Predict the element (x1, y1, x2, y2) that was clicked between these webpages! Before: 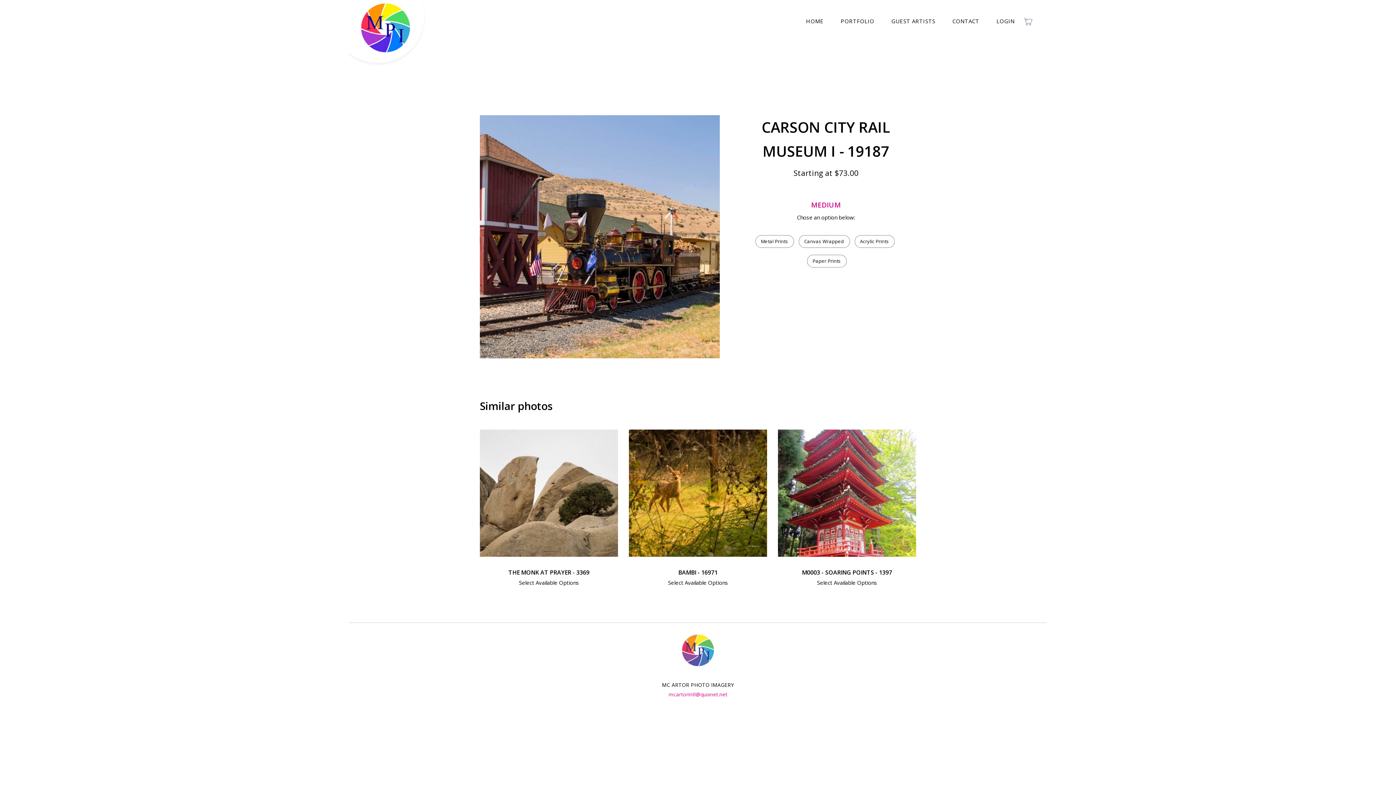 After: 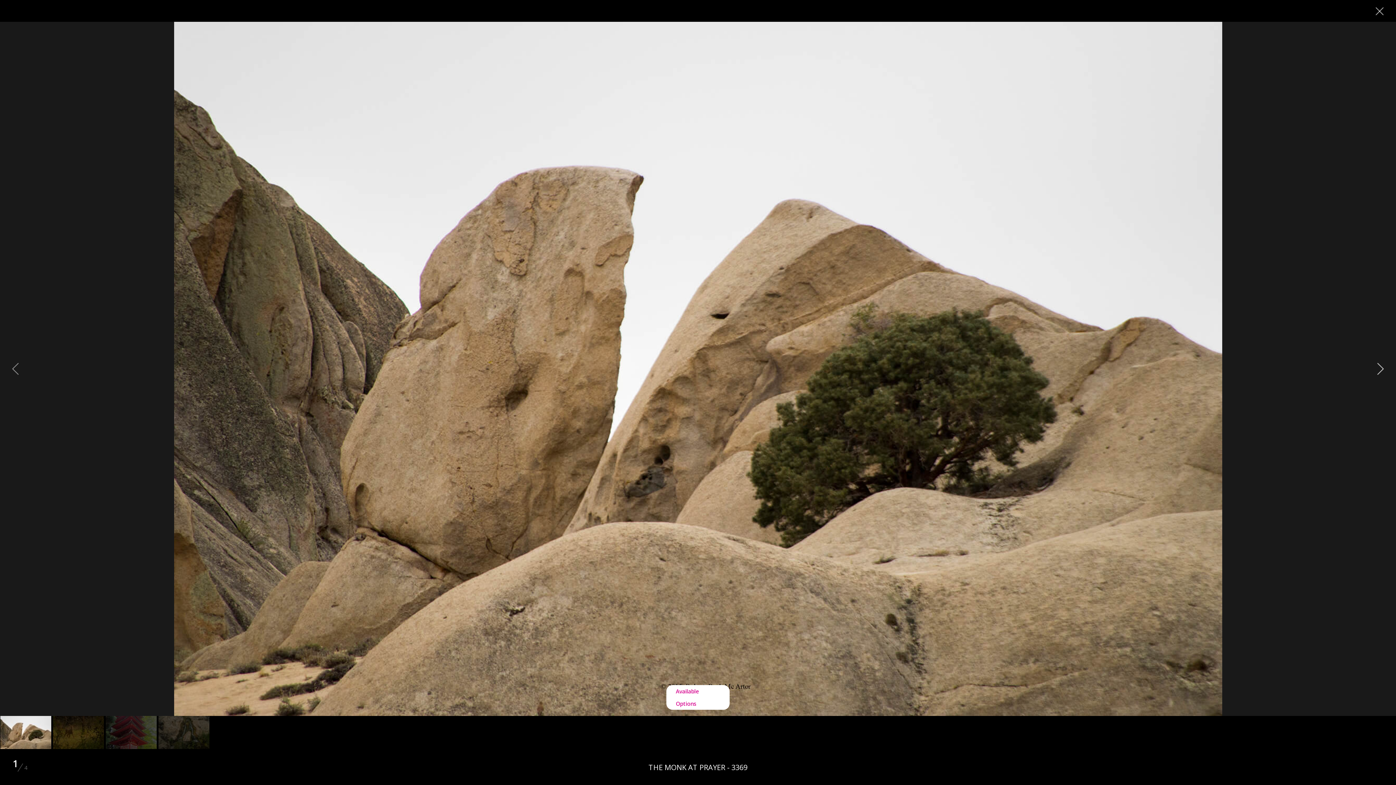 Action: bbox: (480, 429, 618, 557)